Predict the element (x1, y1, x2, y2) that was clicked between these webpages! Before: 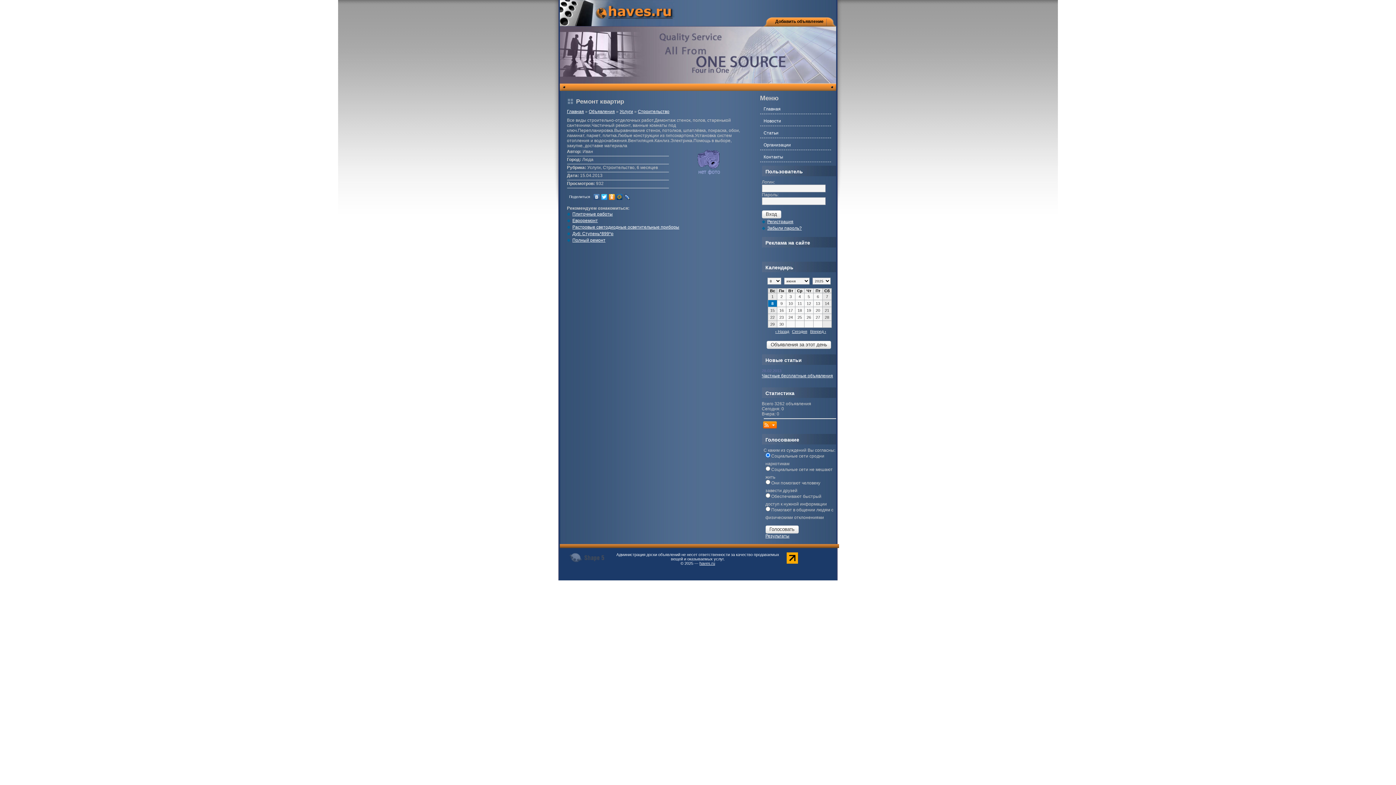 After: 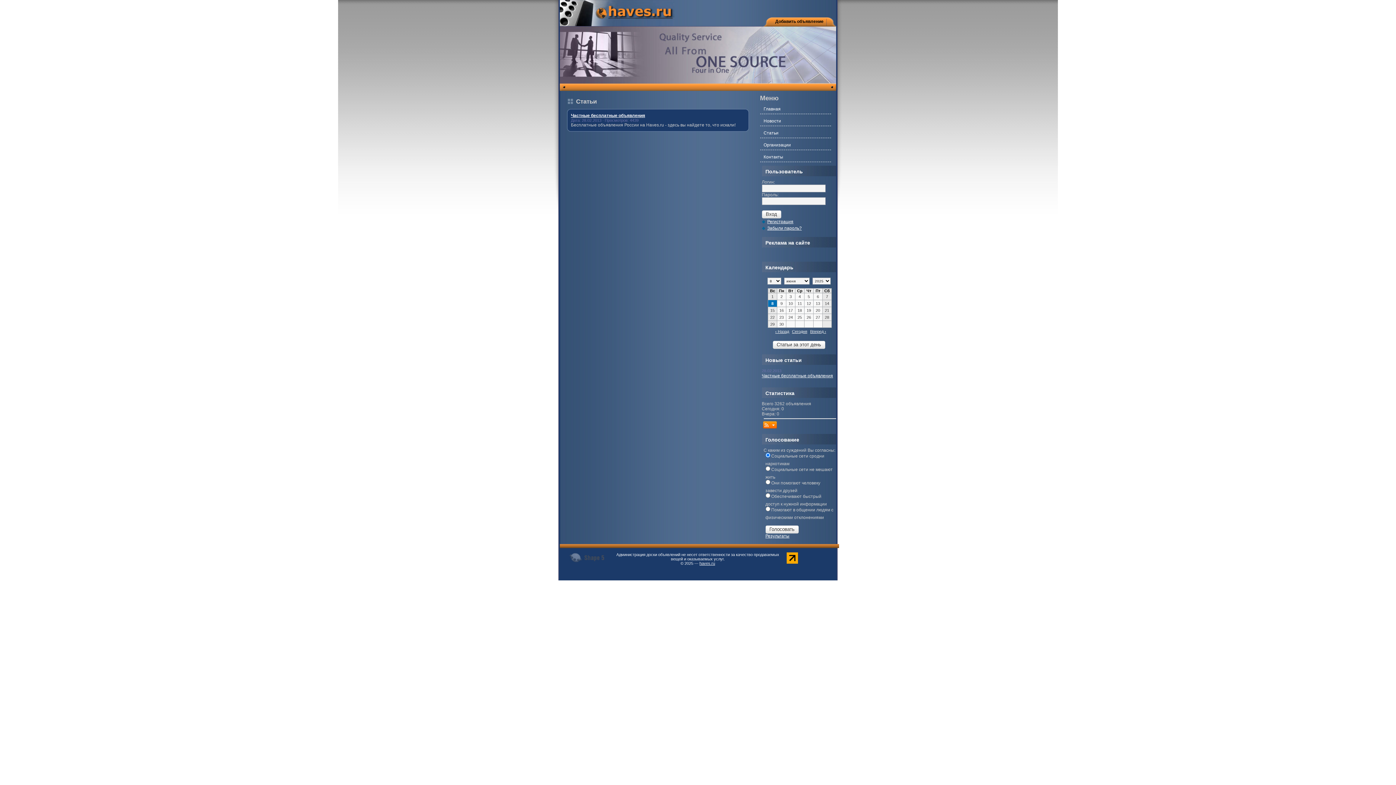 Action: bbox: (760, 126, 831, 138) label: Статьи